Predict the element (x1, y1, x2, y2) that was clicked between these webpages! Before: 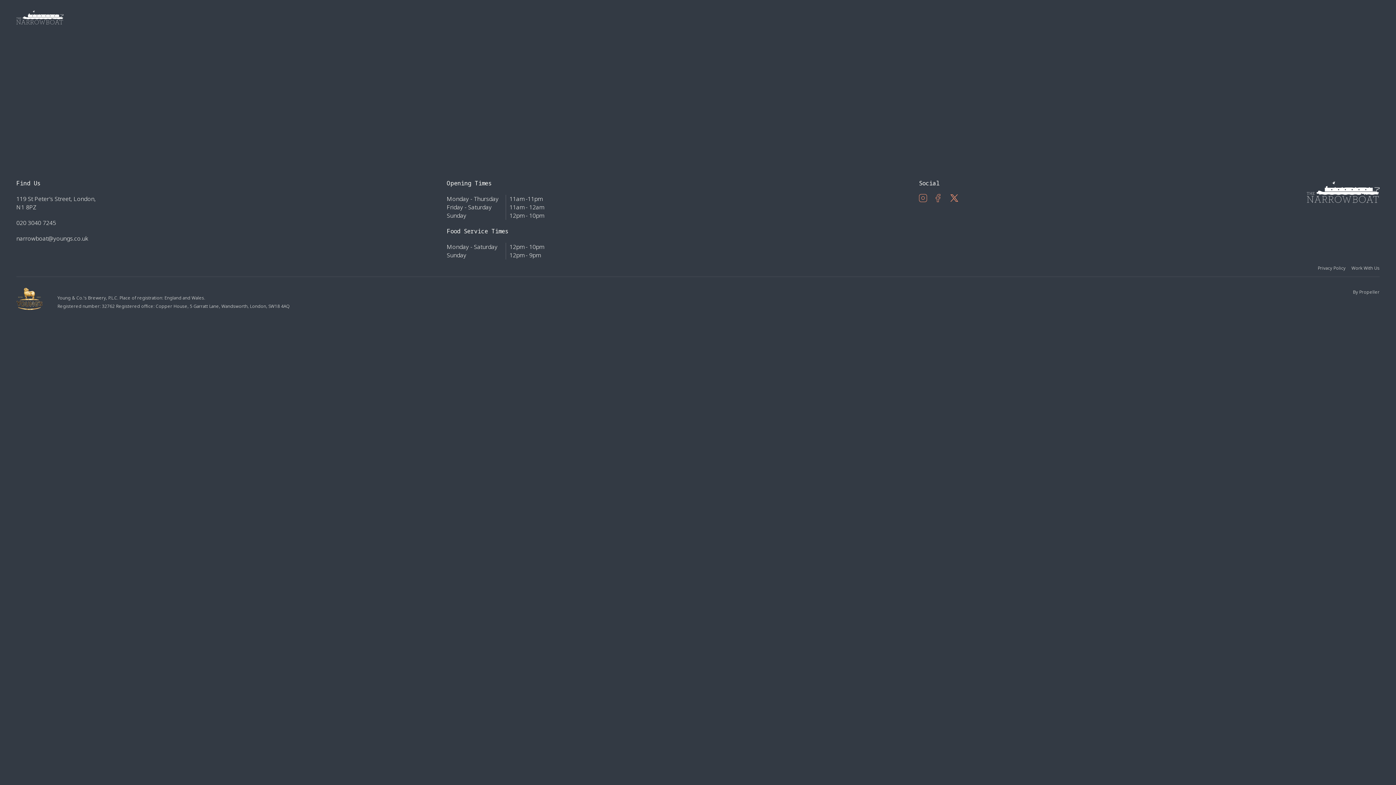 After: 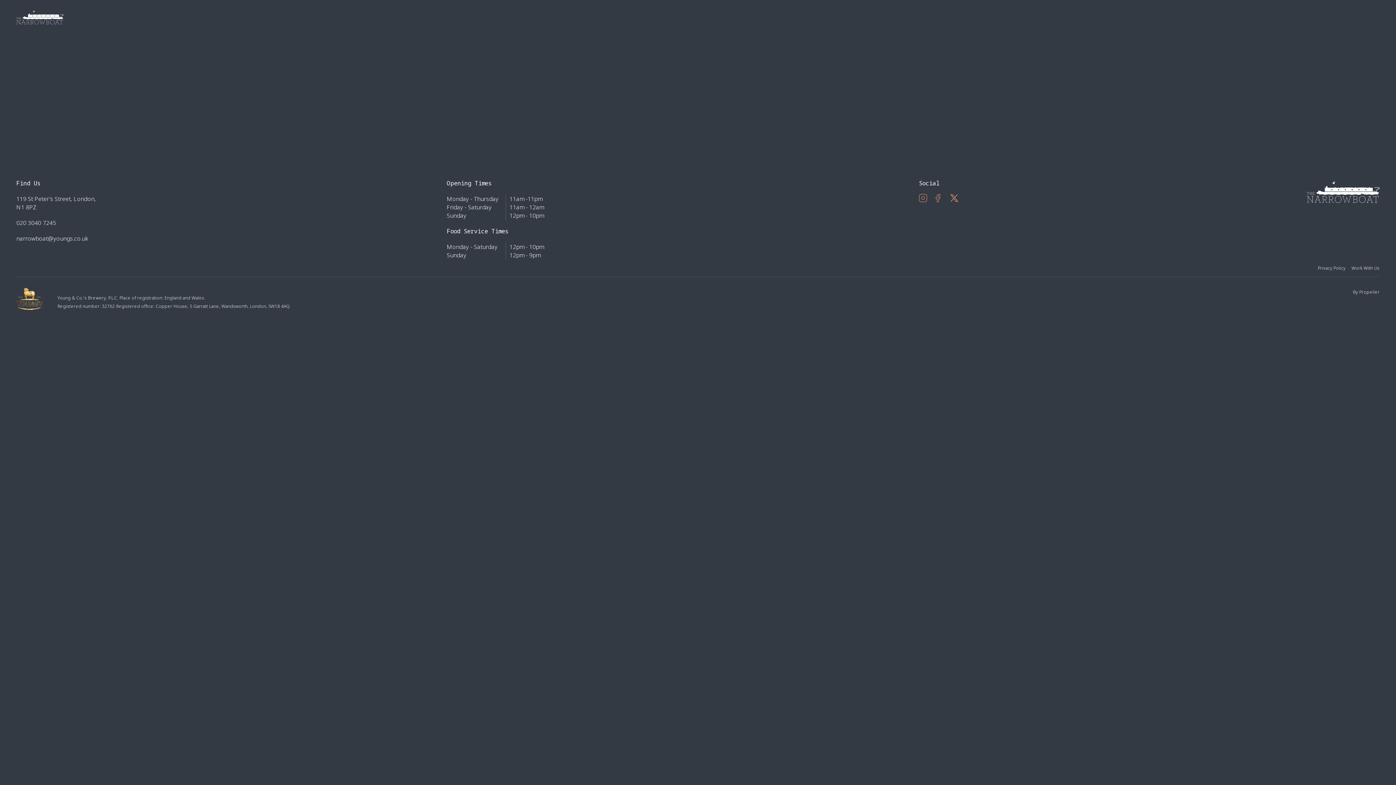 Action: bbox: (1351, 265, 1380, 271) label: Work With Us